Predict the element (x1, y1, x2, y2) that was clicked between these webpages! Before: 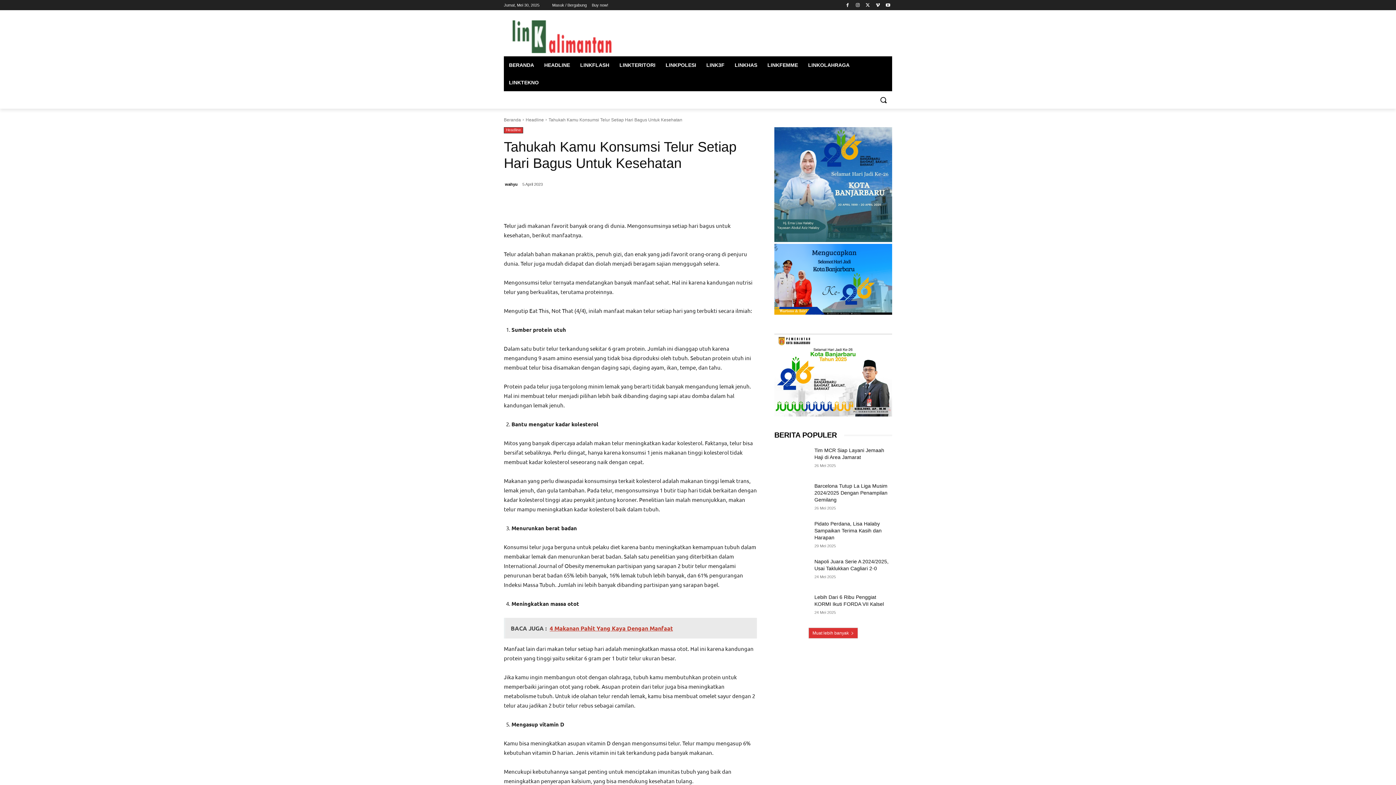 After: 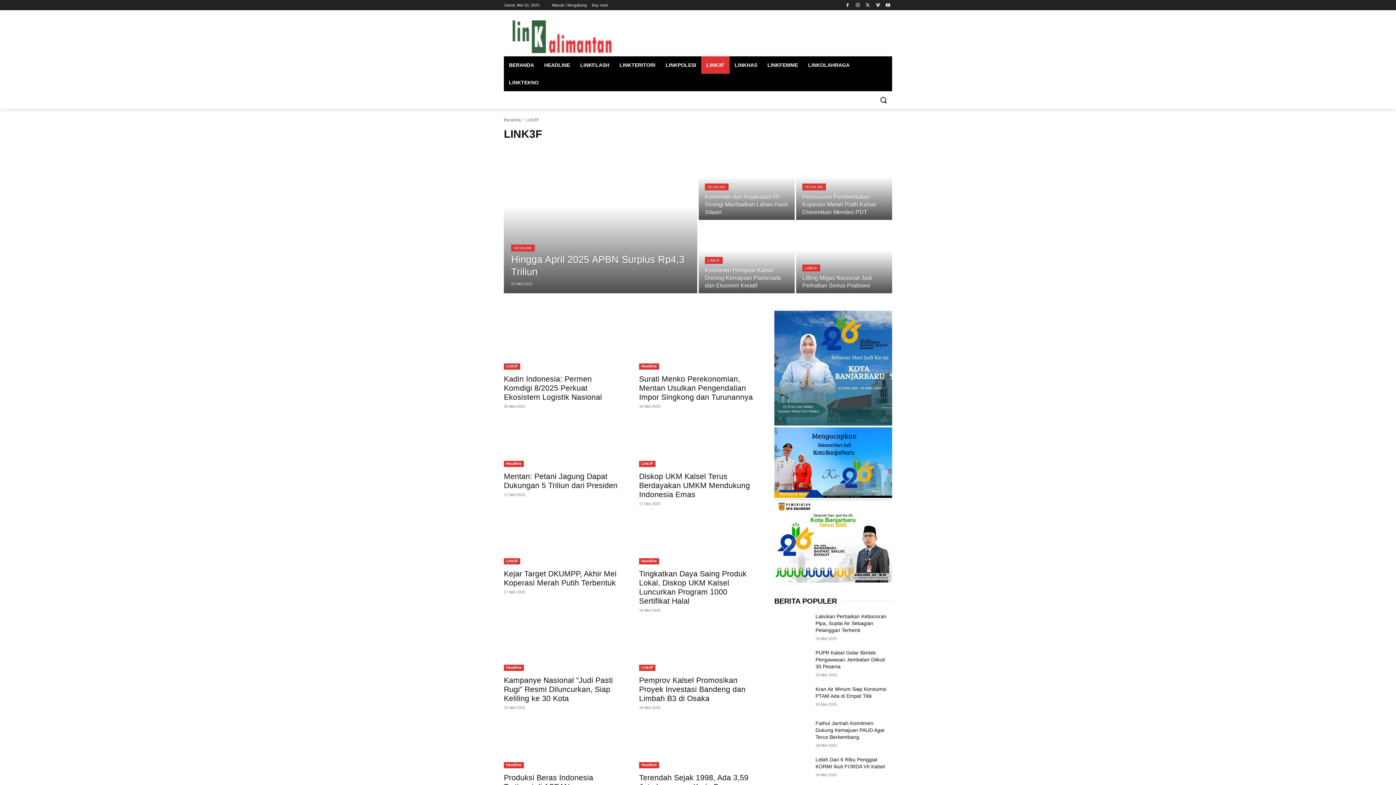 Action: bbox: (701, 56, 729, 73) label: LINK3F